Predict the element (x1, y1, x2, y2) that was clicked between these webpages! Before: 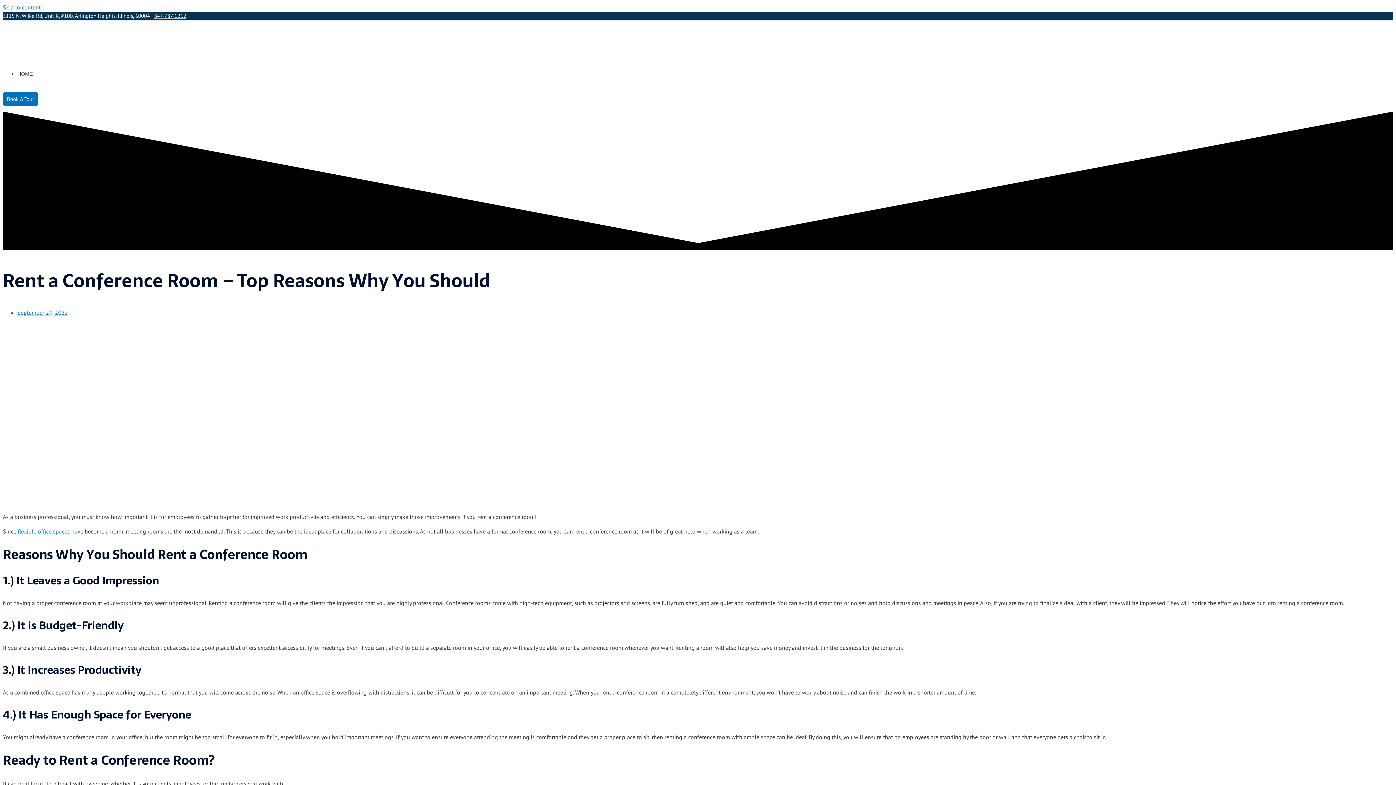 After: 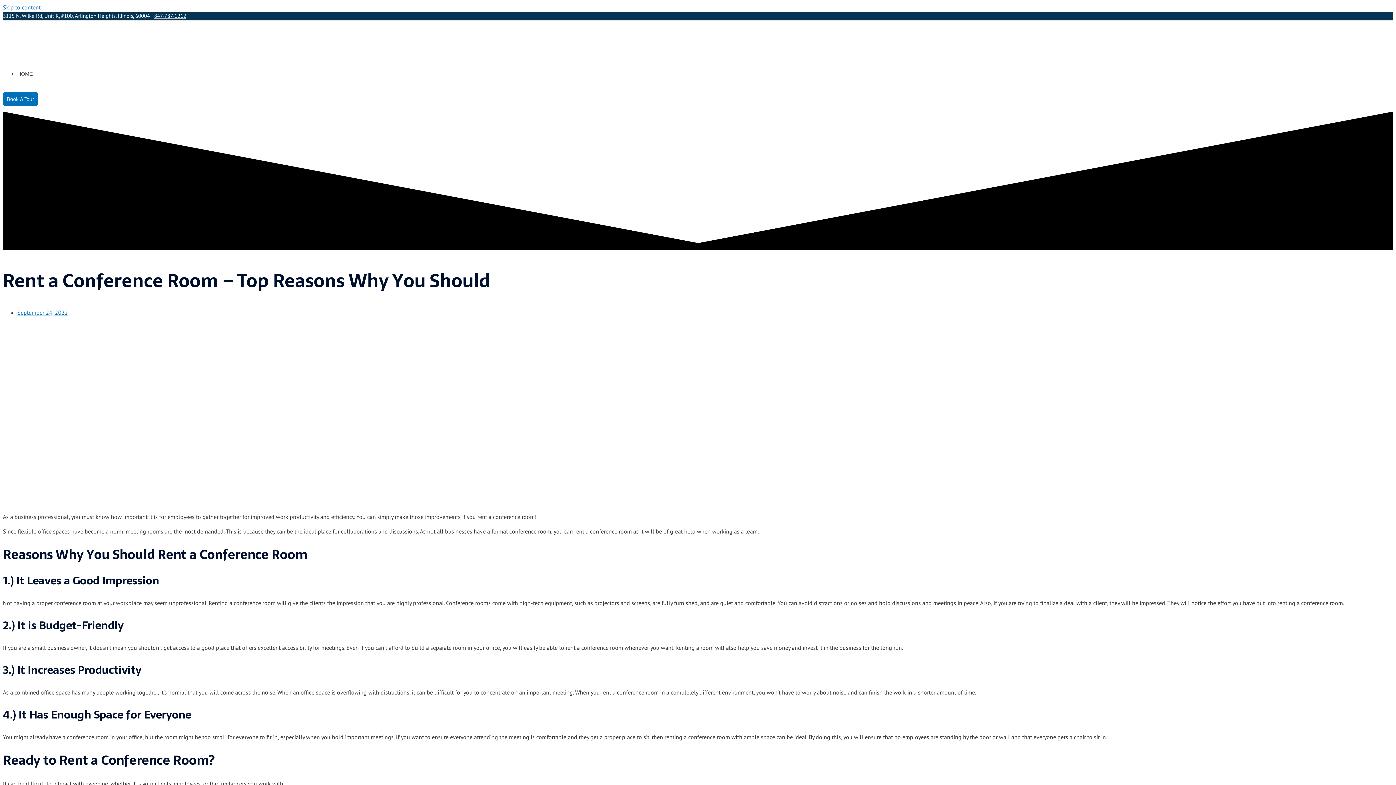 Action: bbox: (17, 528, 69, 535) label: flexible office spaces